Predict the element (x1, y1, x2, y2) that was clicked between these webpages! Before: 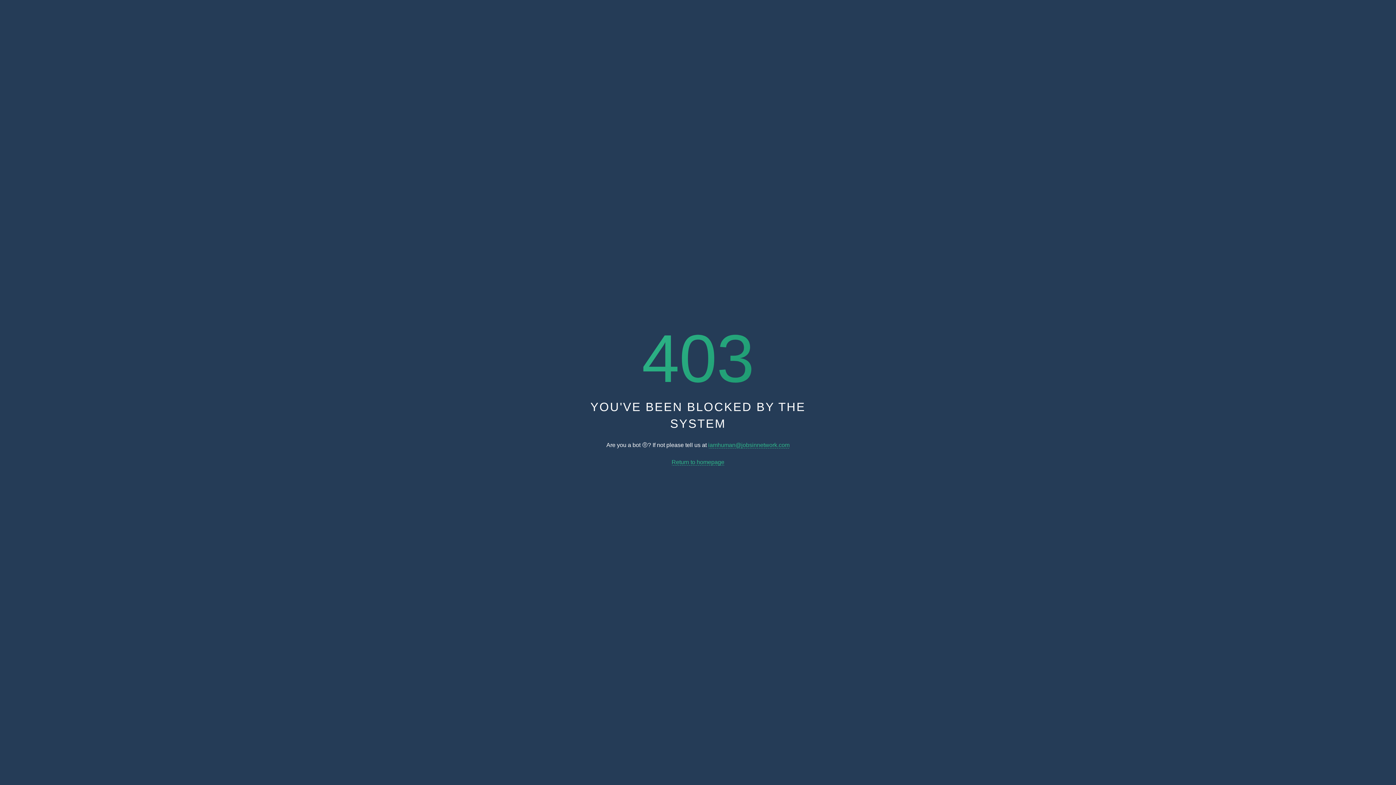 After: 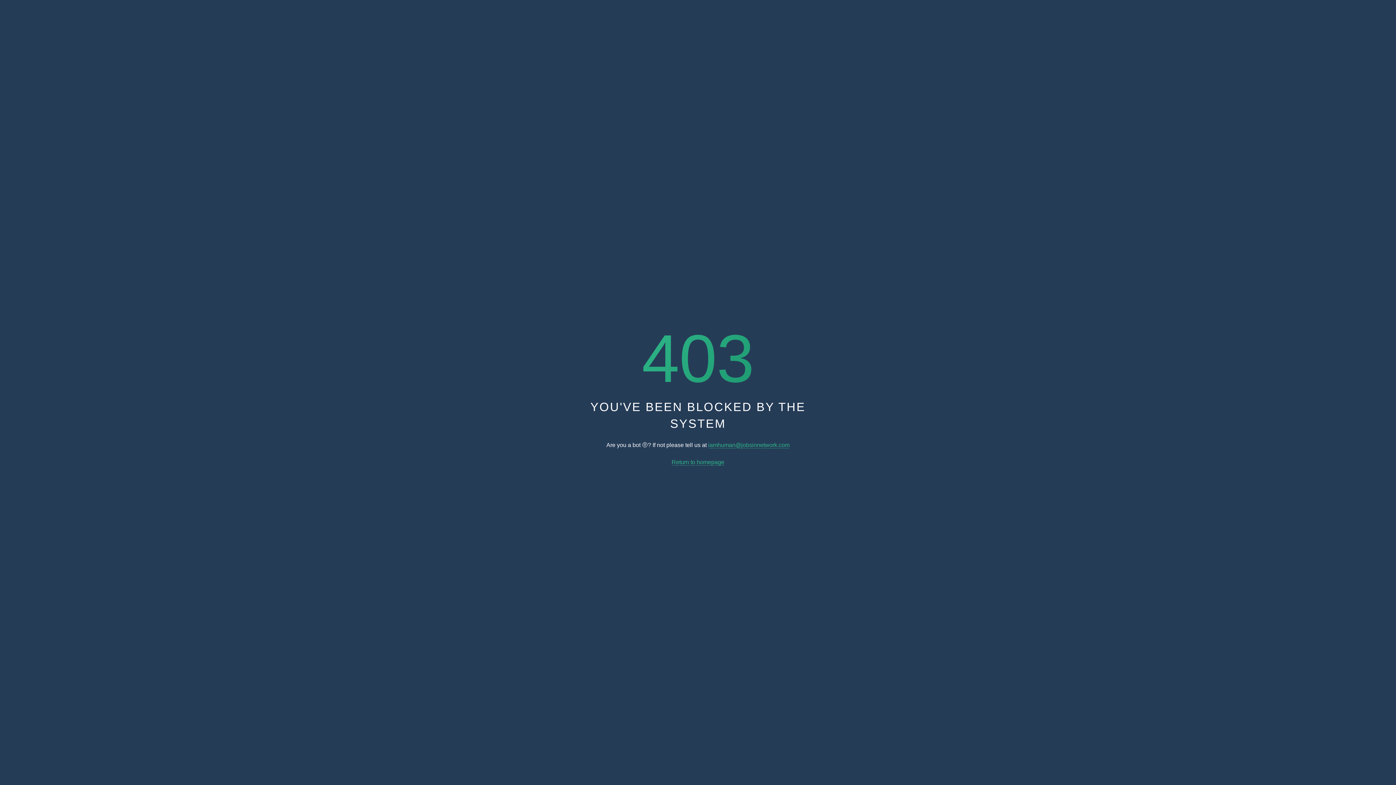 Action: bbox: (708, 442, 789, 448) label: iamhuman@jobsinnetwork.com